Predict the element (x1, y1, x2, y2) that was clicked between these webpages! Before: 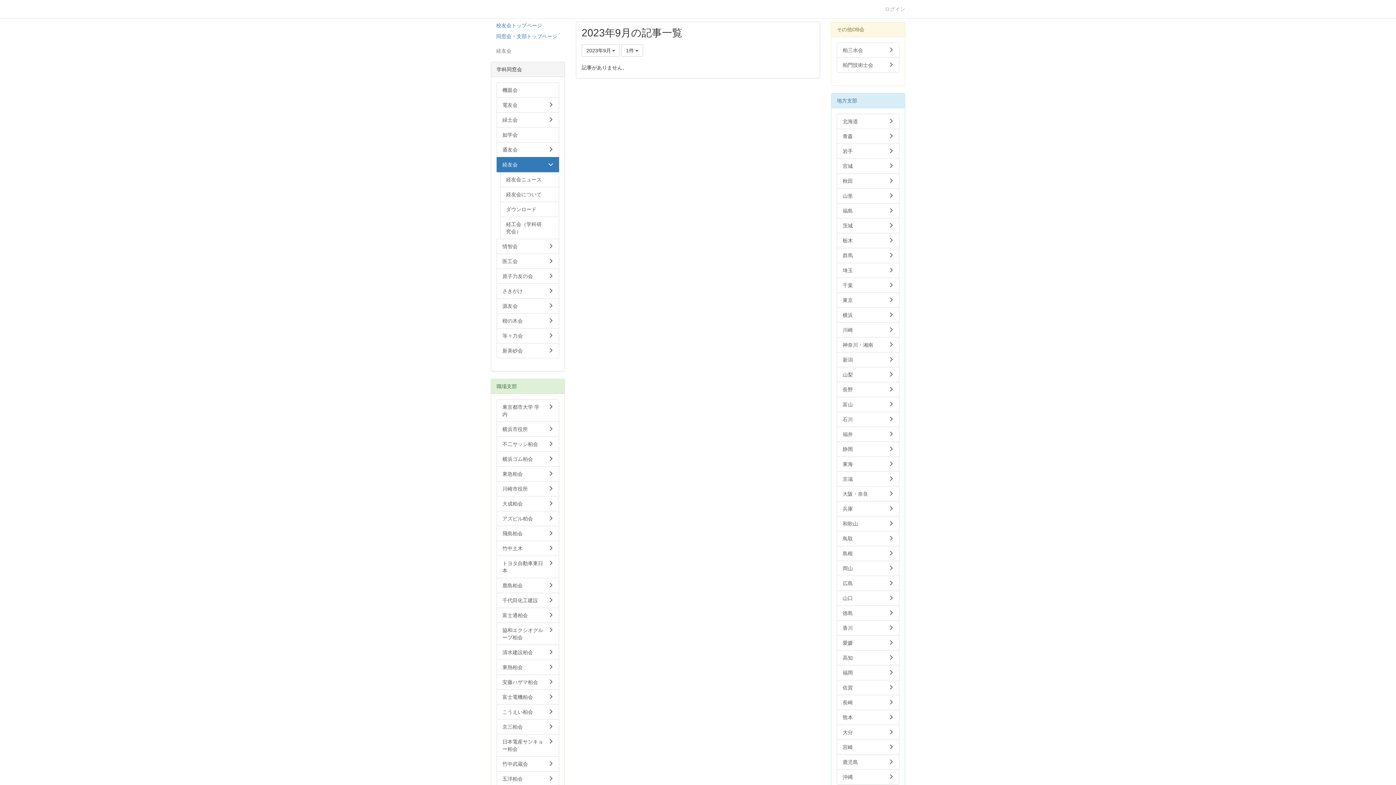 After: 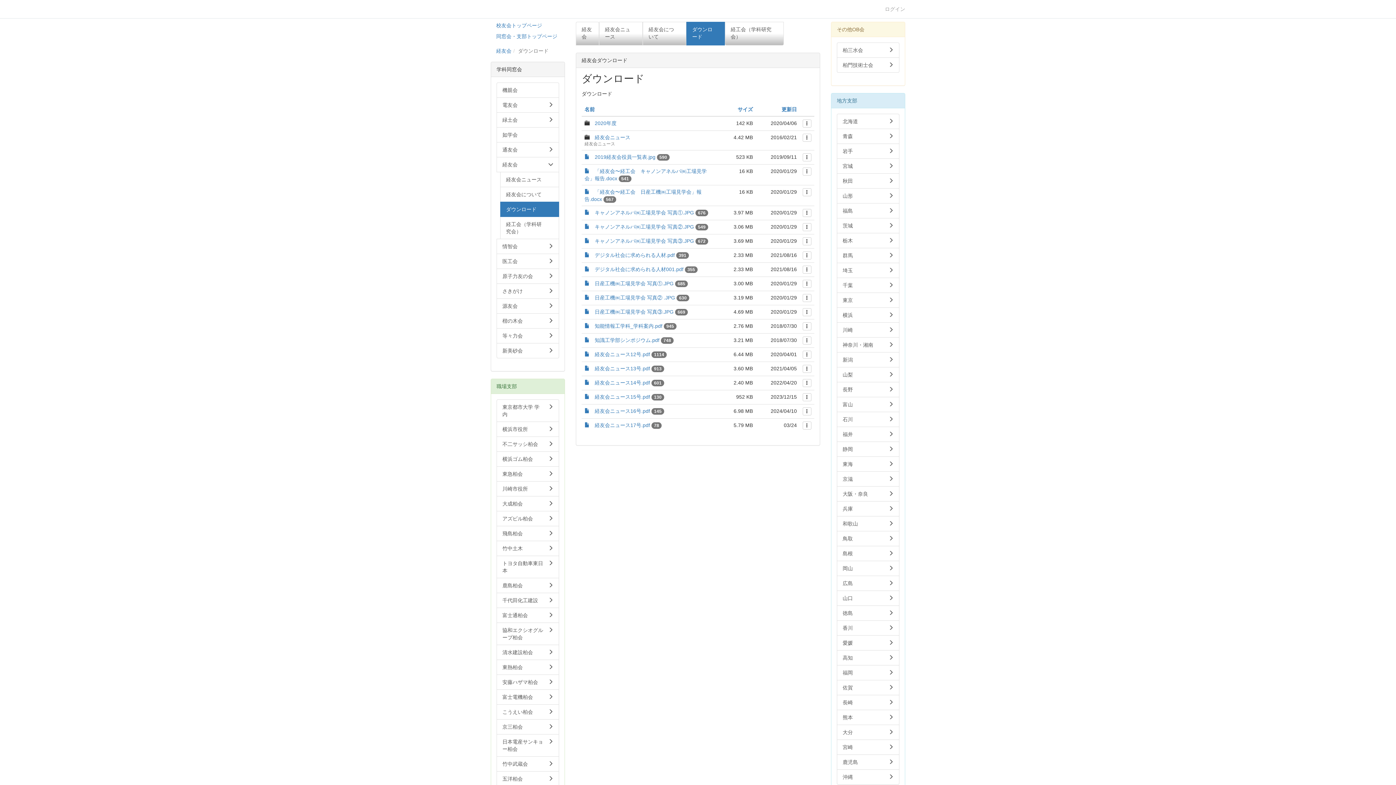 Action: label: ダウンロード bbox: (500, 201, 559, 217)